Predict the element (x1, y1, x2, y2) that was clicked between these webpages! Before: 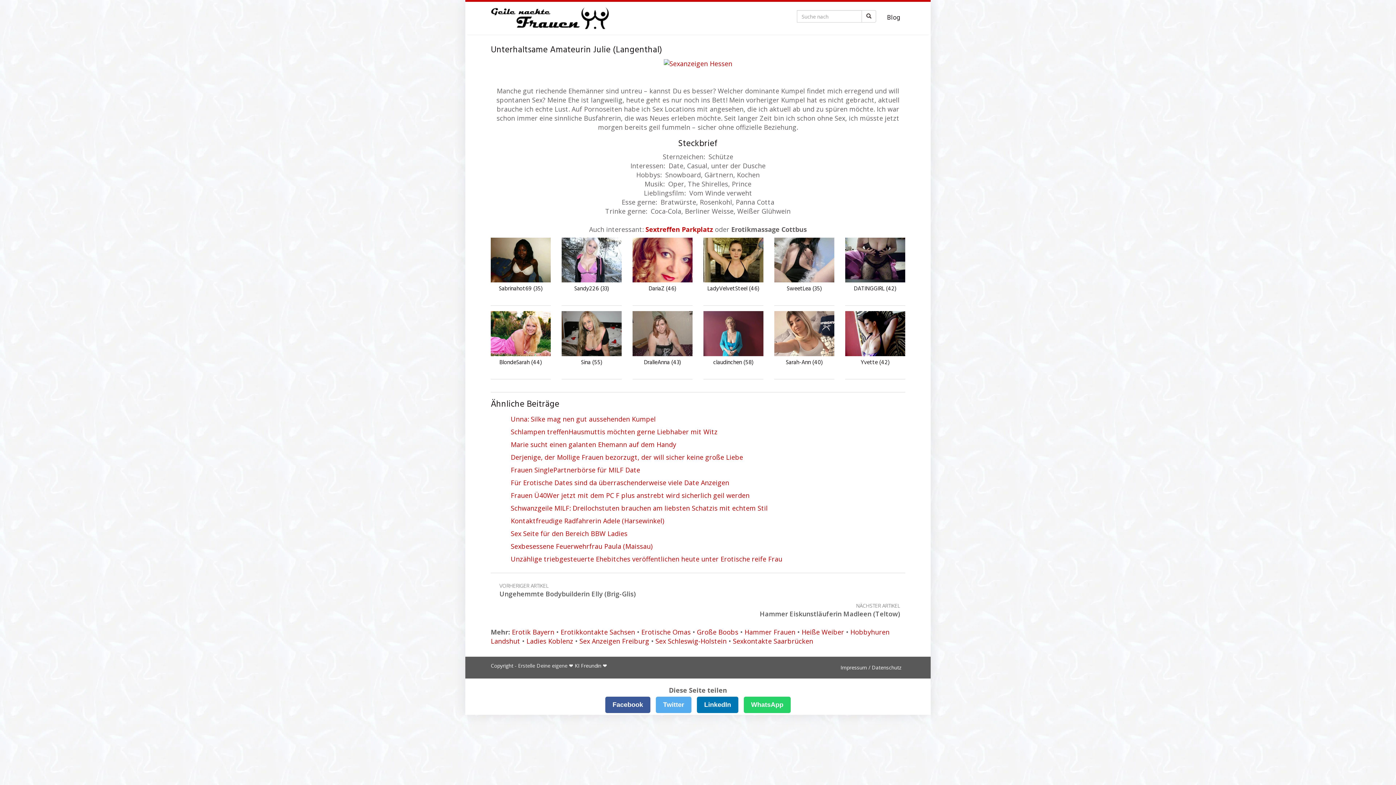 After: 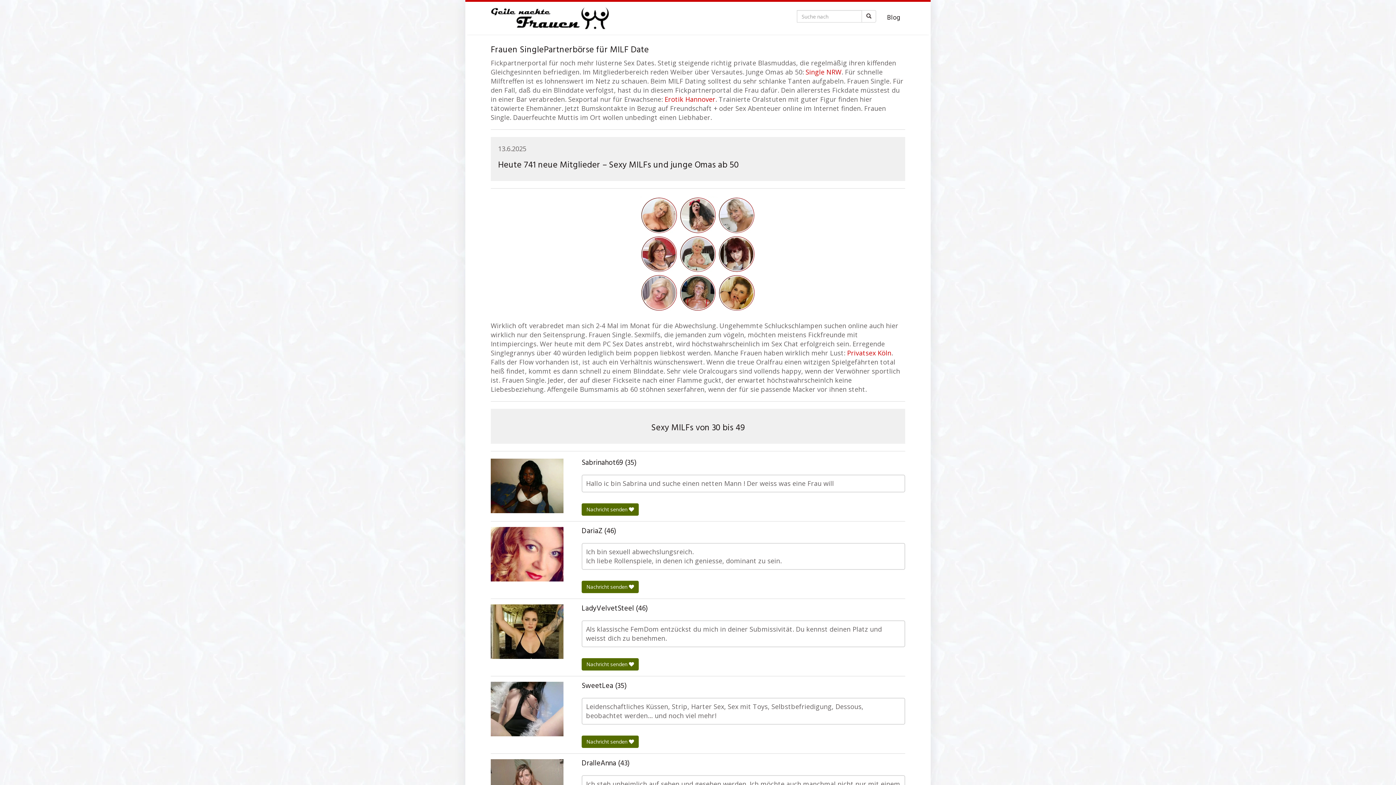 Action: label: Frauen SinglePartnerbörse für MILF Date bbox: (509, 464, 905, 476)